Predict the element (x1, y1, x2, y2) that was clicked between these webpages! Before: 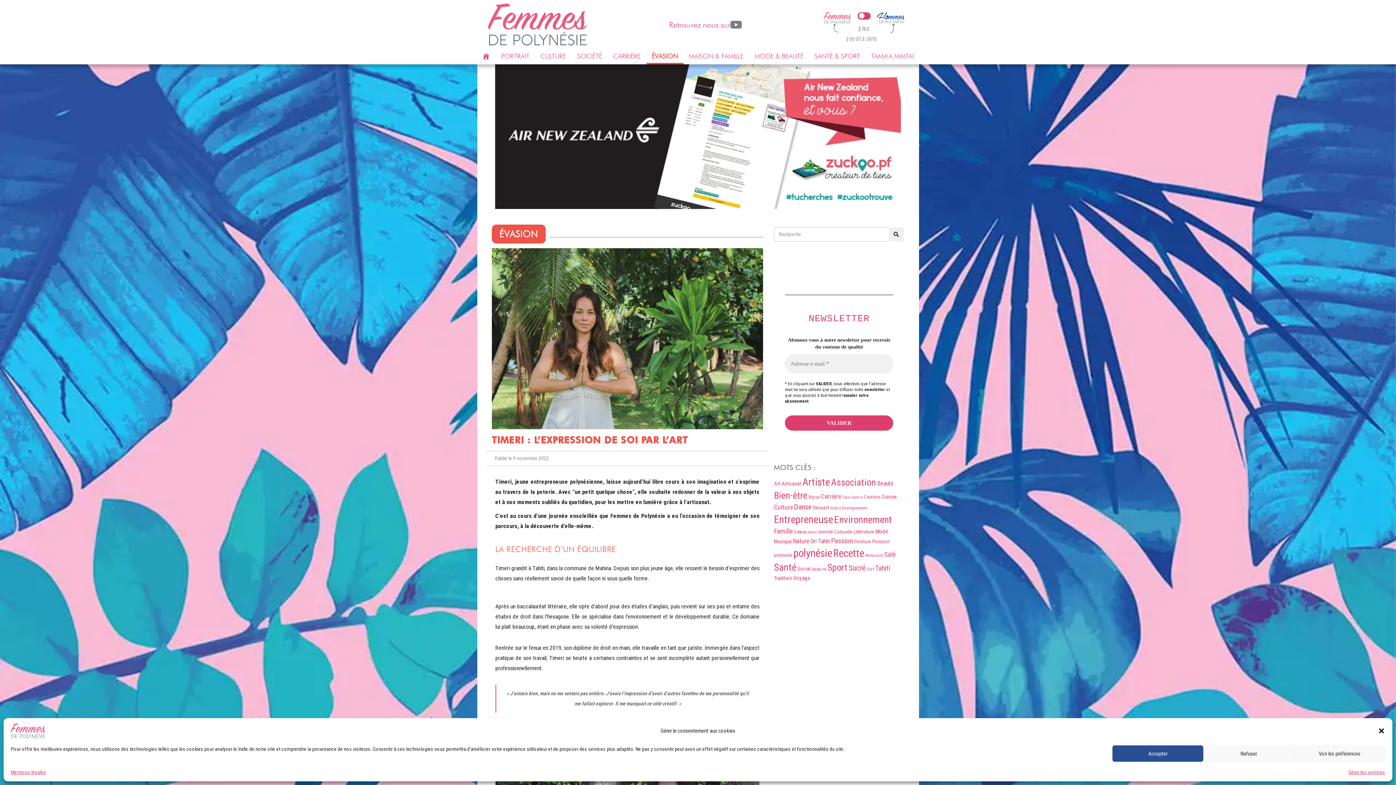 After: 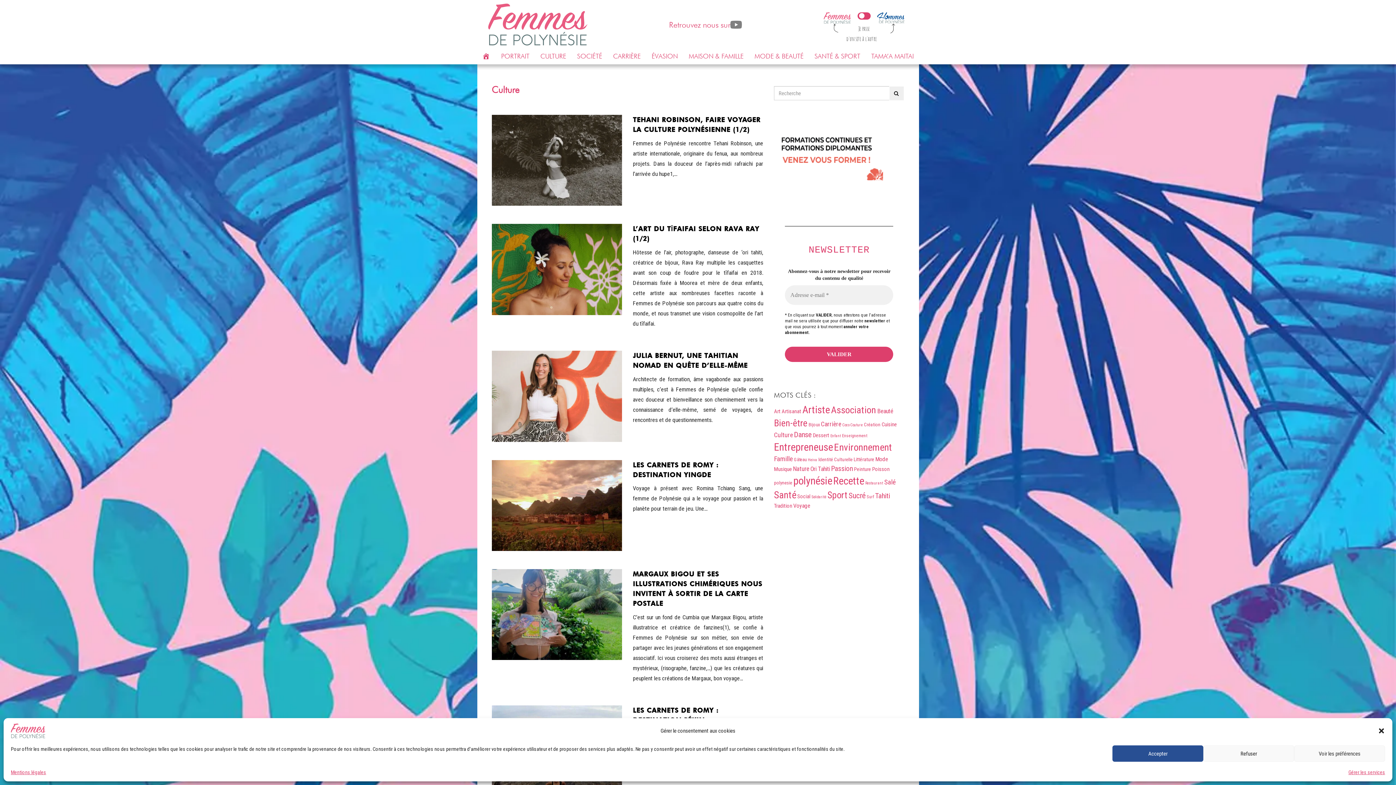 Action: label: Voyage (16 éléments) bbox: (793, 574, 810, 581)